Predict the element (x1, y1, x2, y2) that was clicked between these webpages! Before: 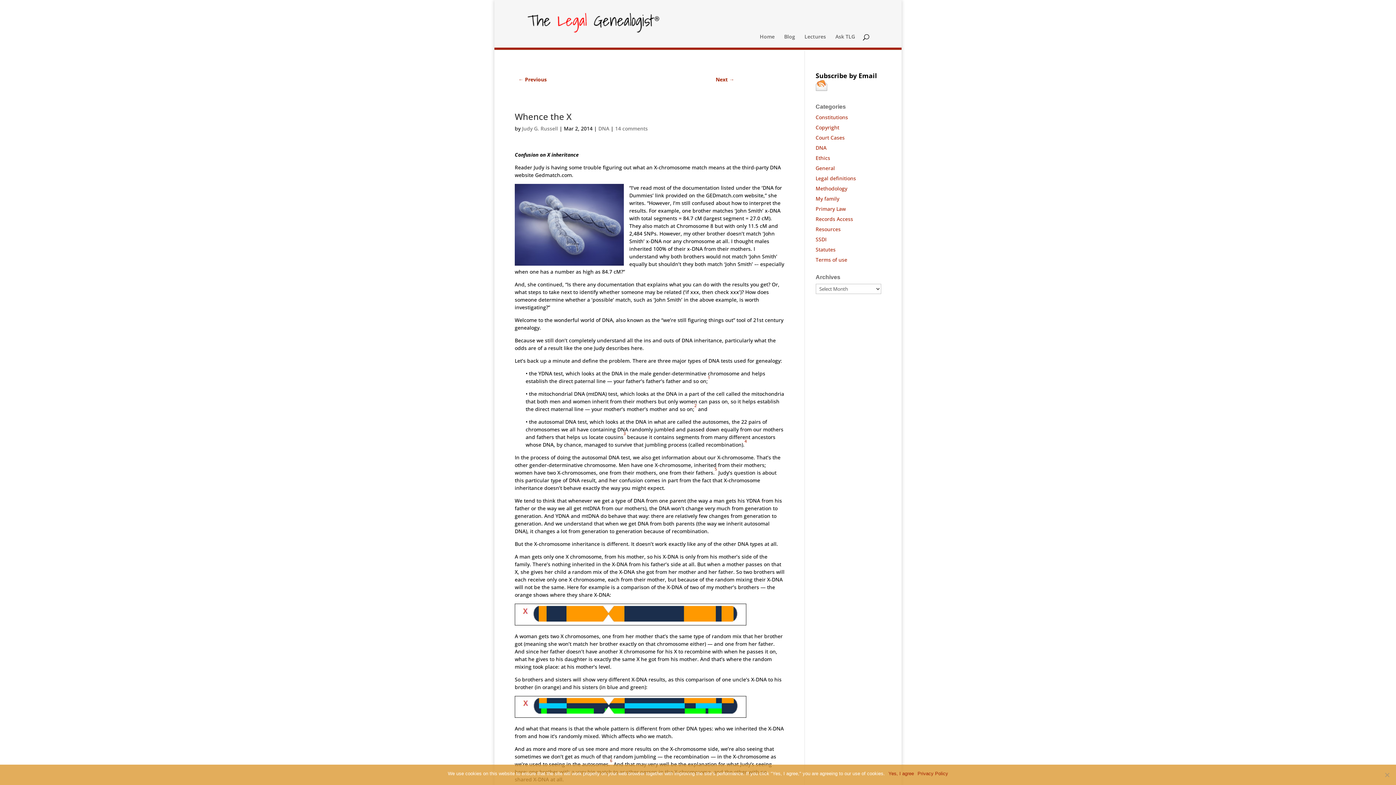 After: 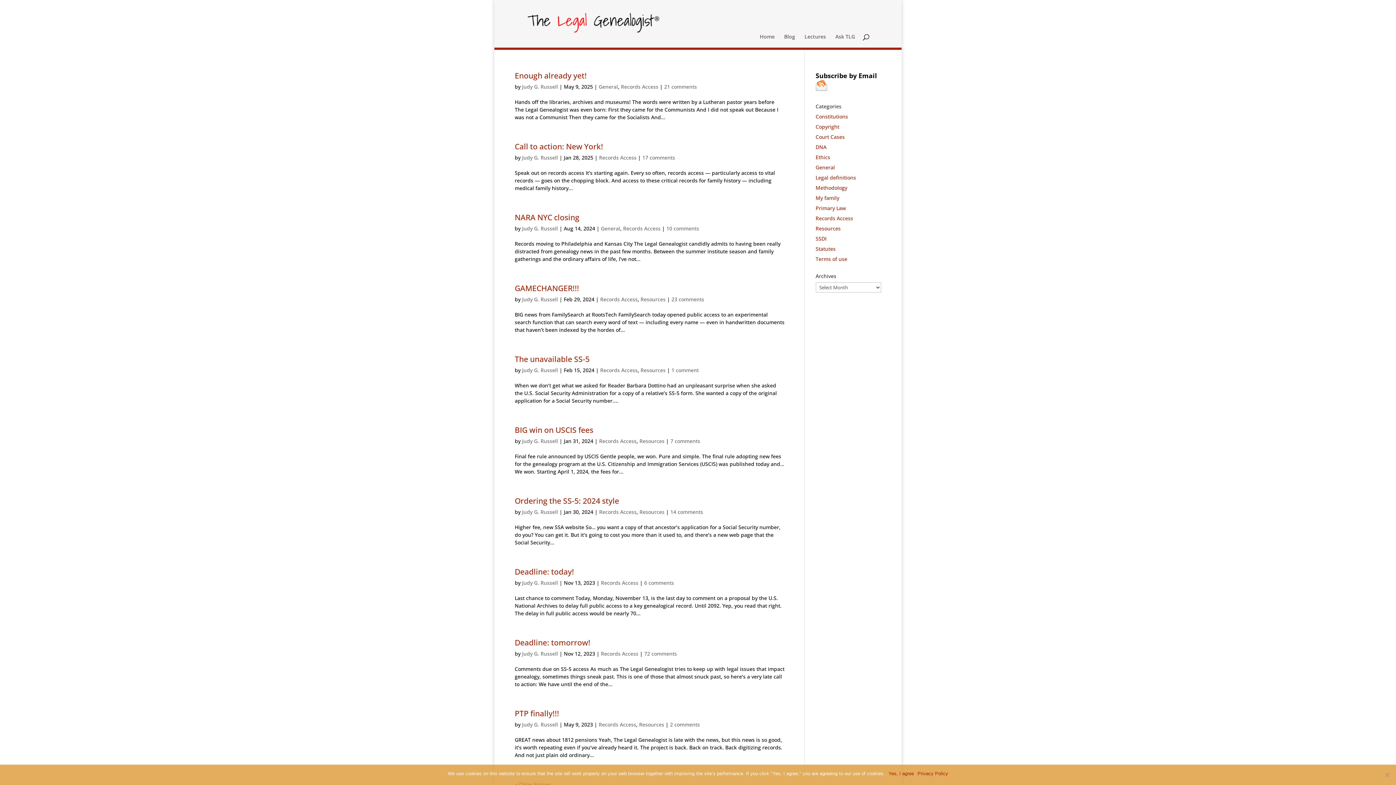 Action: label: Records Access bbox: (815, 215, 853, 222)